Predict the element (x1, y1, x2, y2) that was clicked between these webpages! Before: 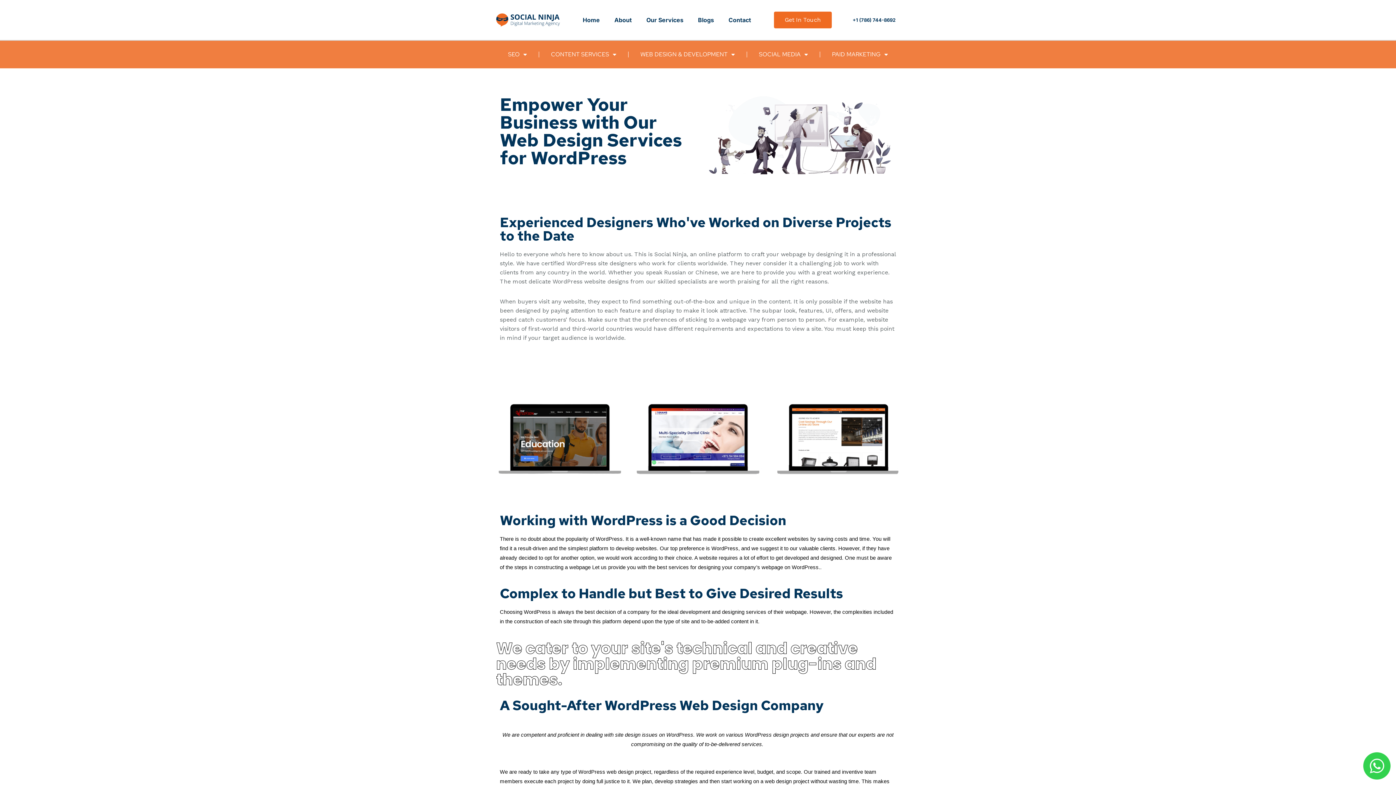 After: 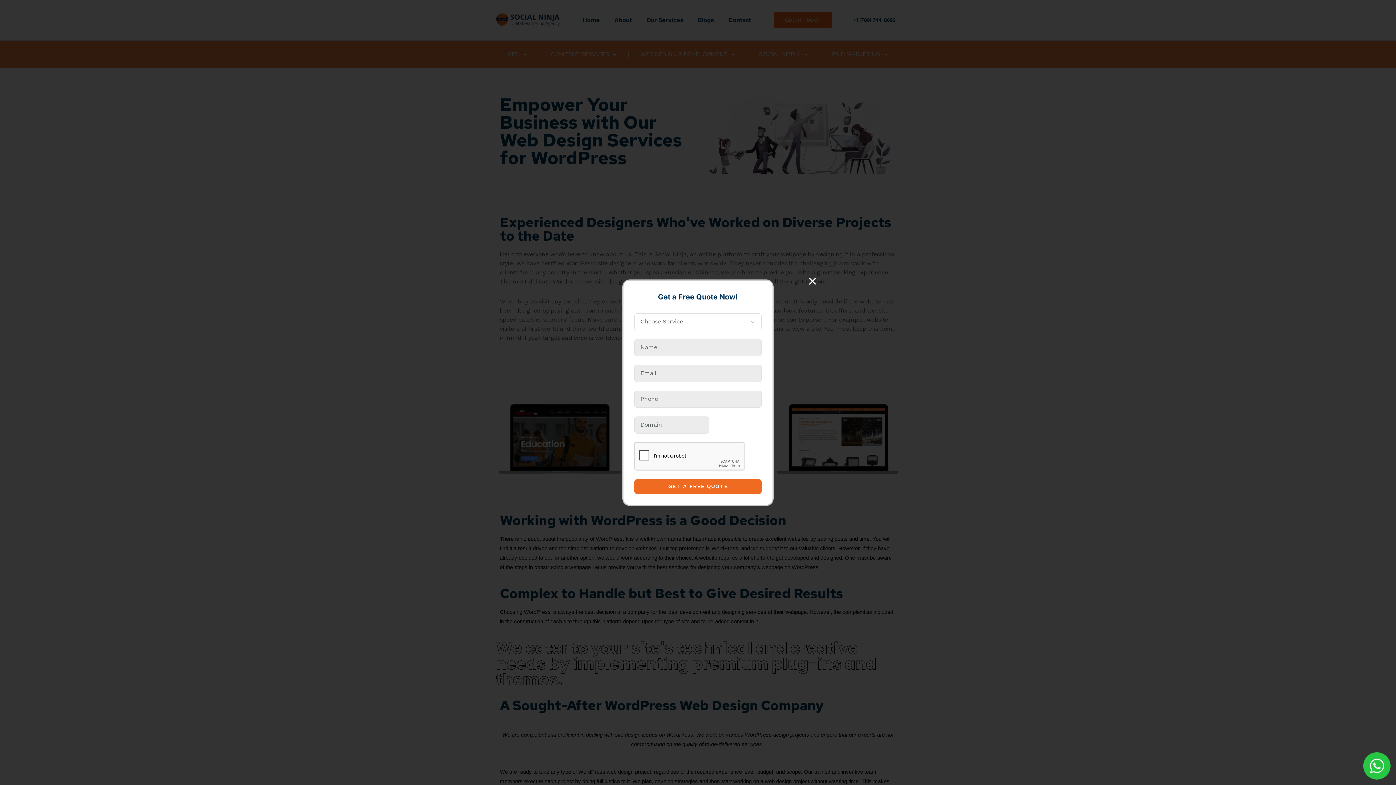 Action: label: Get In Touch bbox: (774, 11, 831, 28)